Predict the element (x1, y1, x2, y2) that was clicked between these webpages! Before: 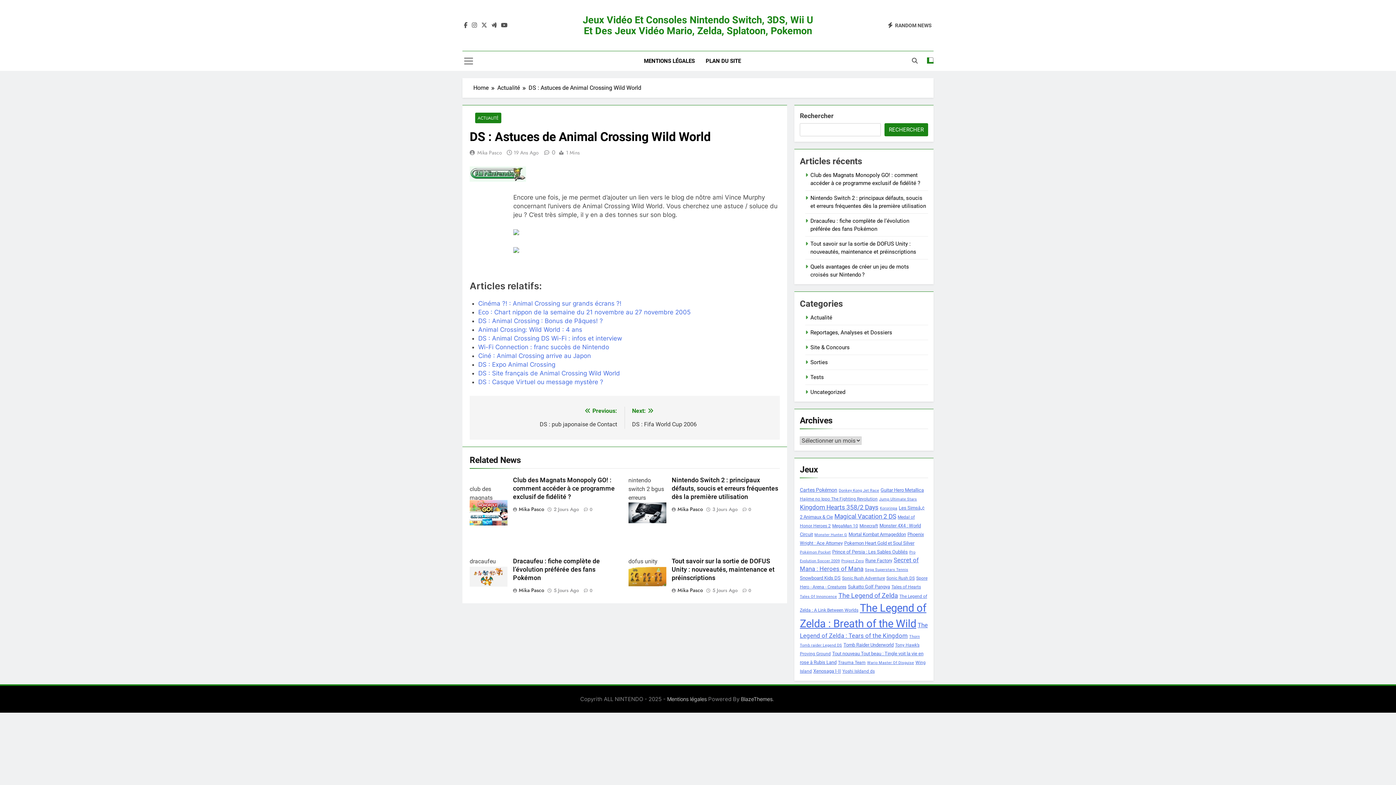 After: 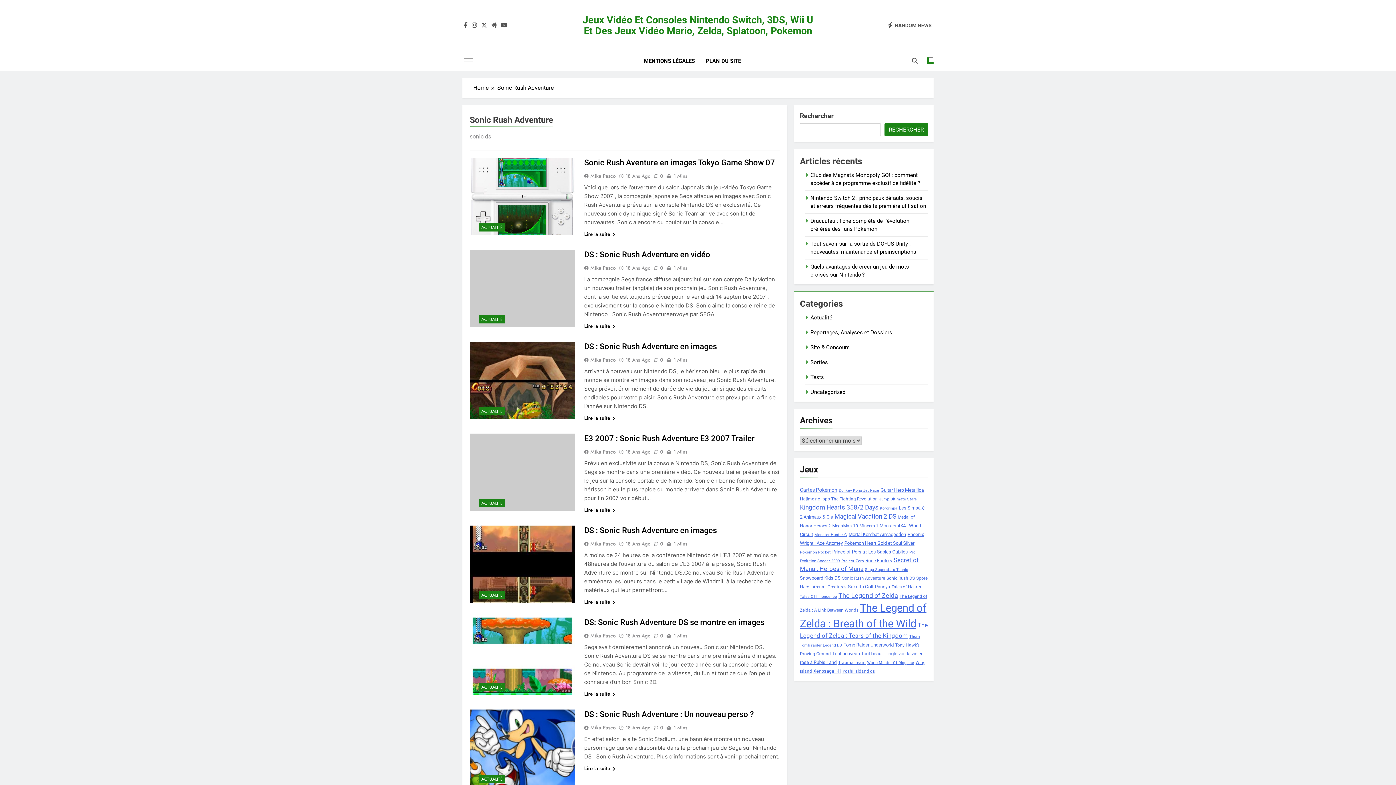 Action: bbox: (842, 576, 885, 581) label: Sonic Rush Adventure (8 éléments)